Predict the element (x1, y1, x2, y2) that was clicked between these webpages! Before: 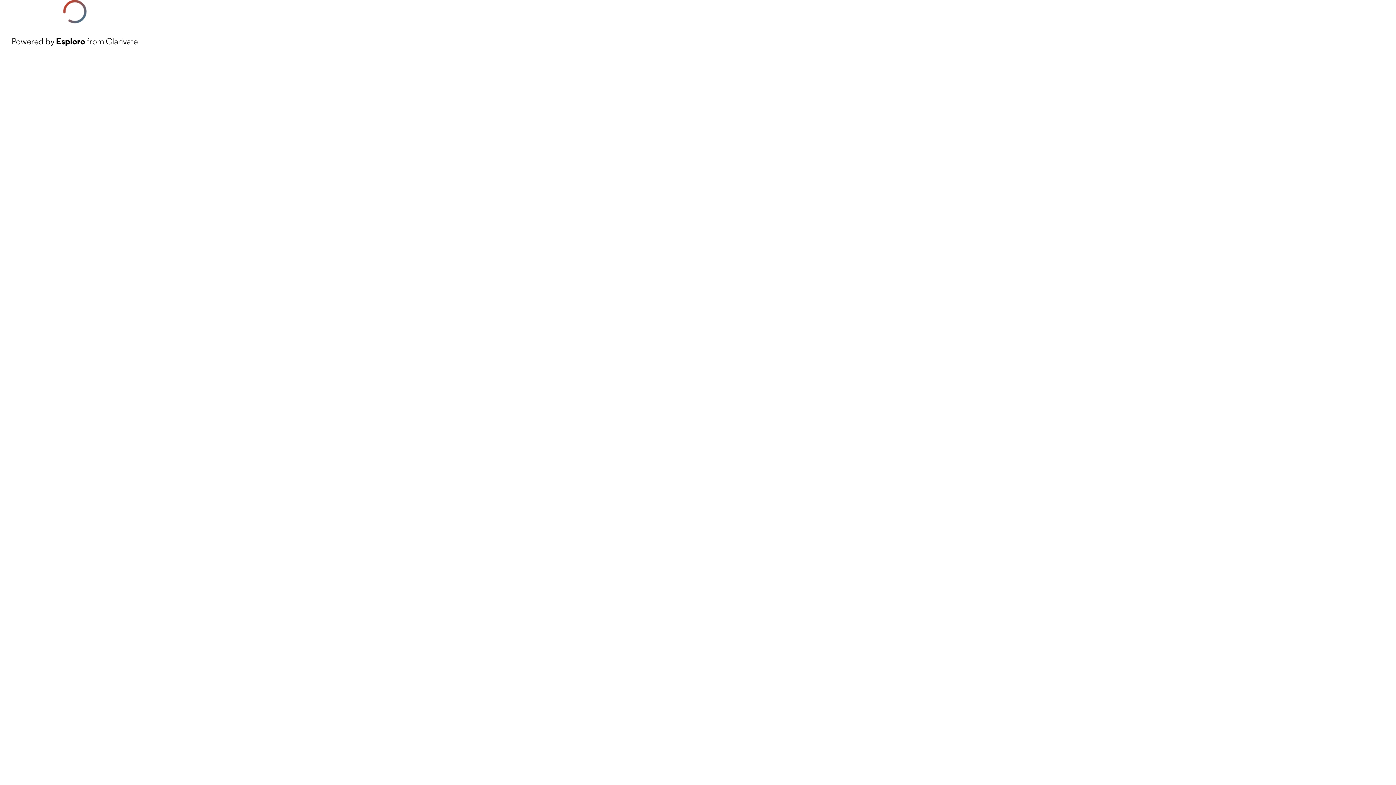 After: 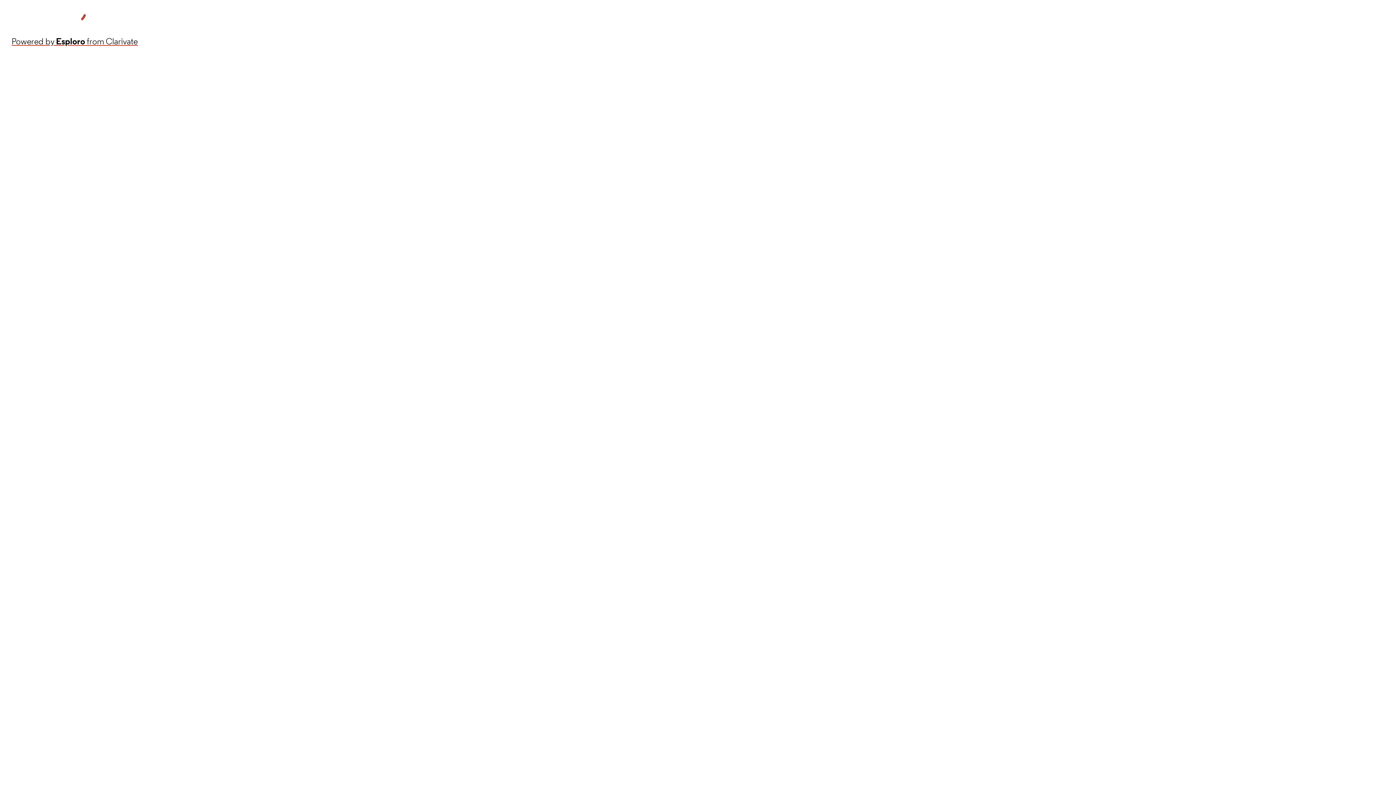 Action: label: Powered by Esploro from Clarivate bbox: (11, 34, 137, 48)